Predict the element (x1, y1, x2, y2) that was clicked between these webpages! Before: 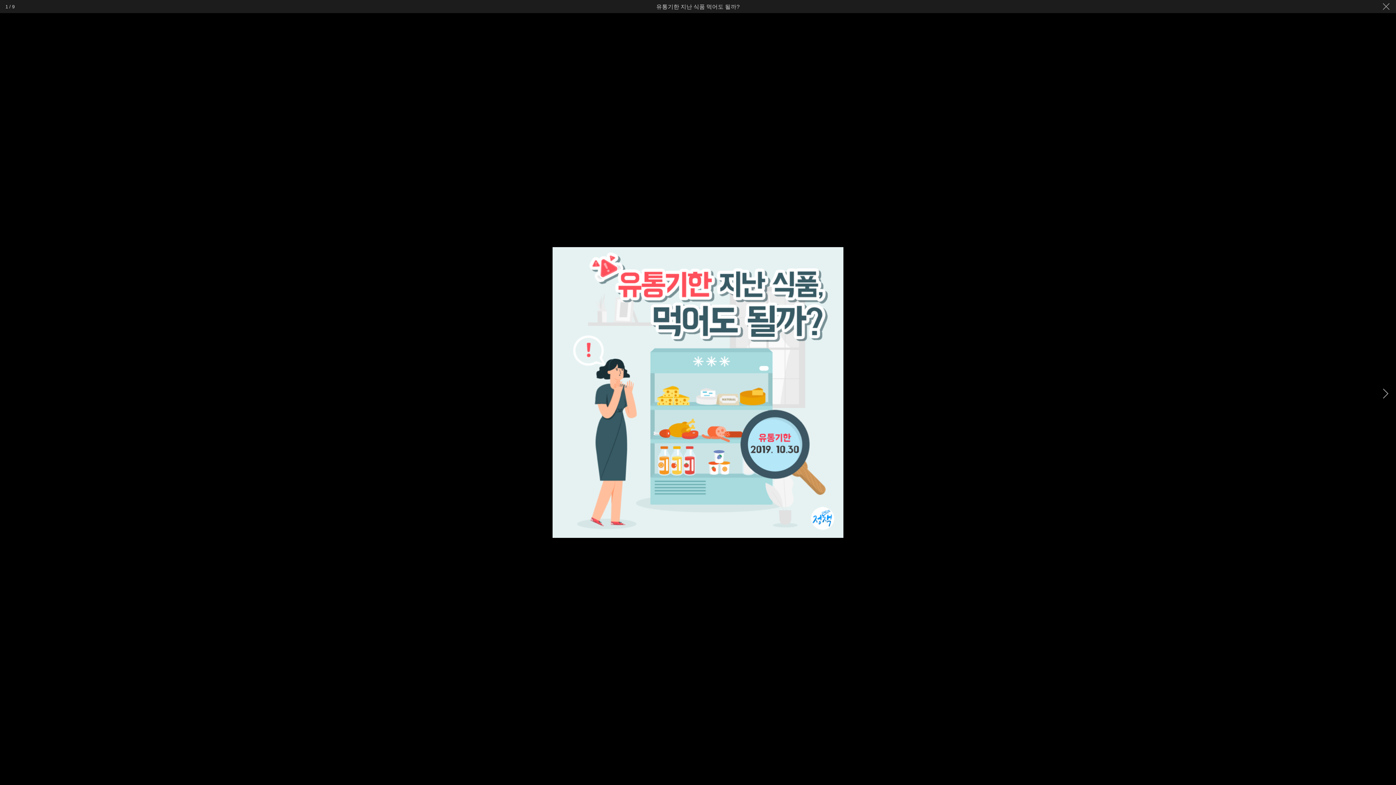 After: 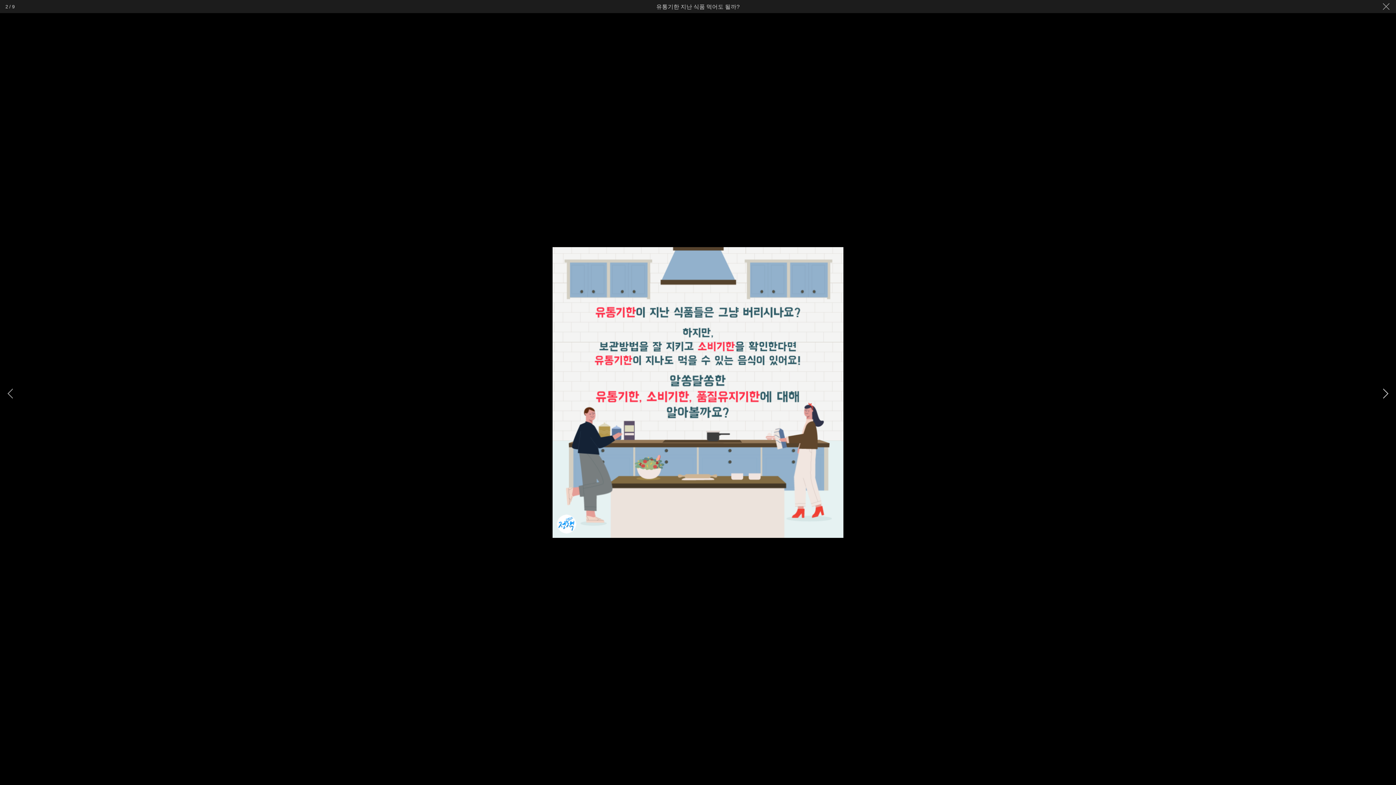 Action: bbox: (1111, 387, 1390, 403) label: Next